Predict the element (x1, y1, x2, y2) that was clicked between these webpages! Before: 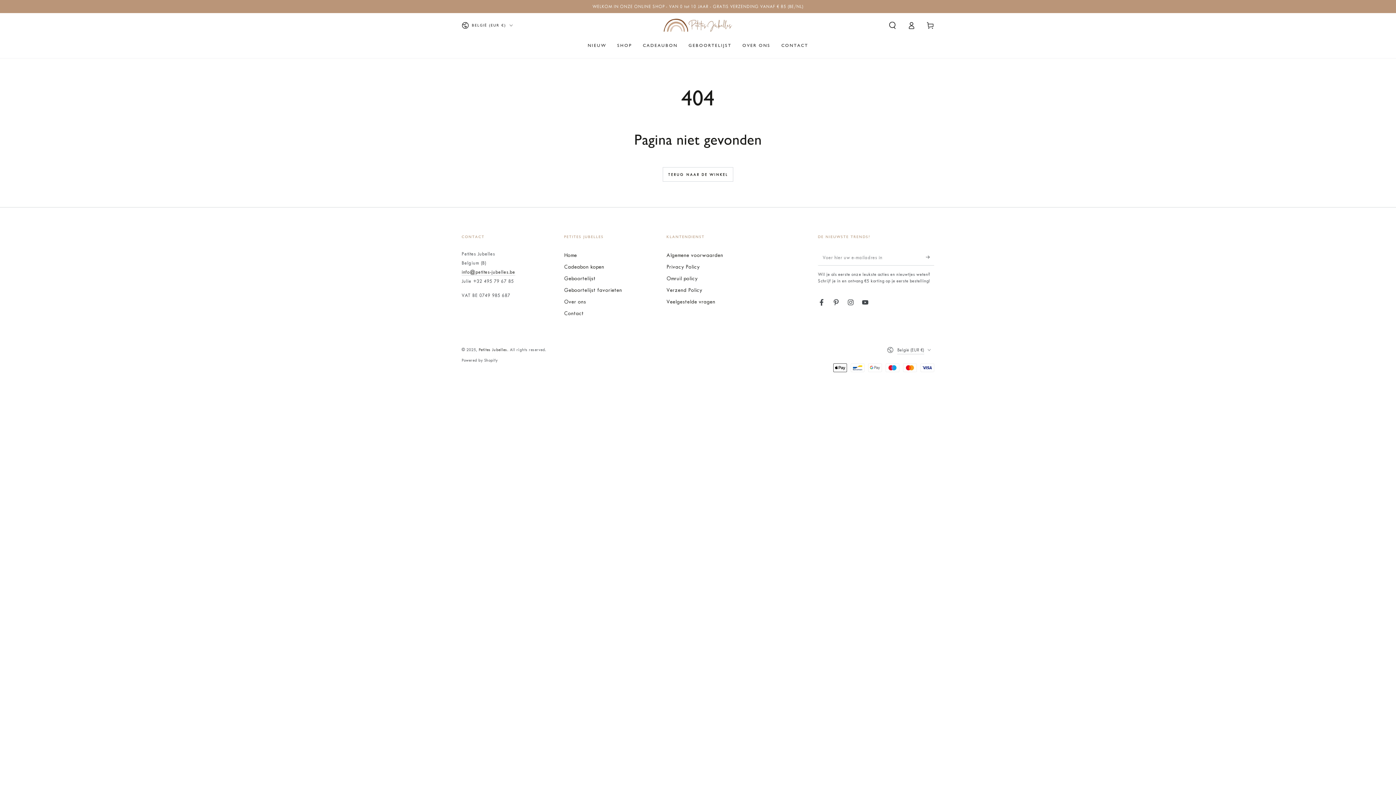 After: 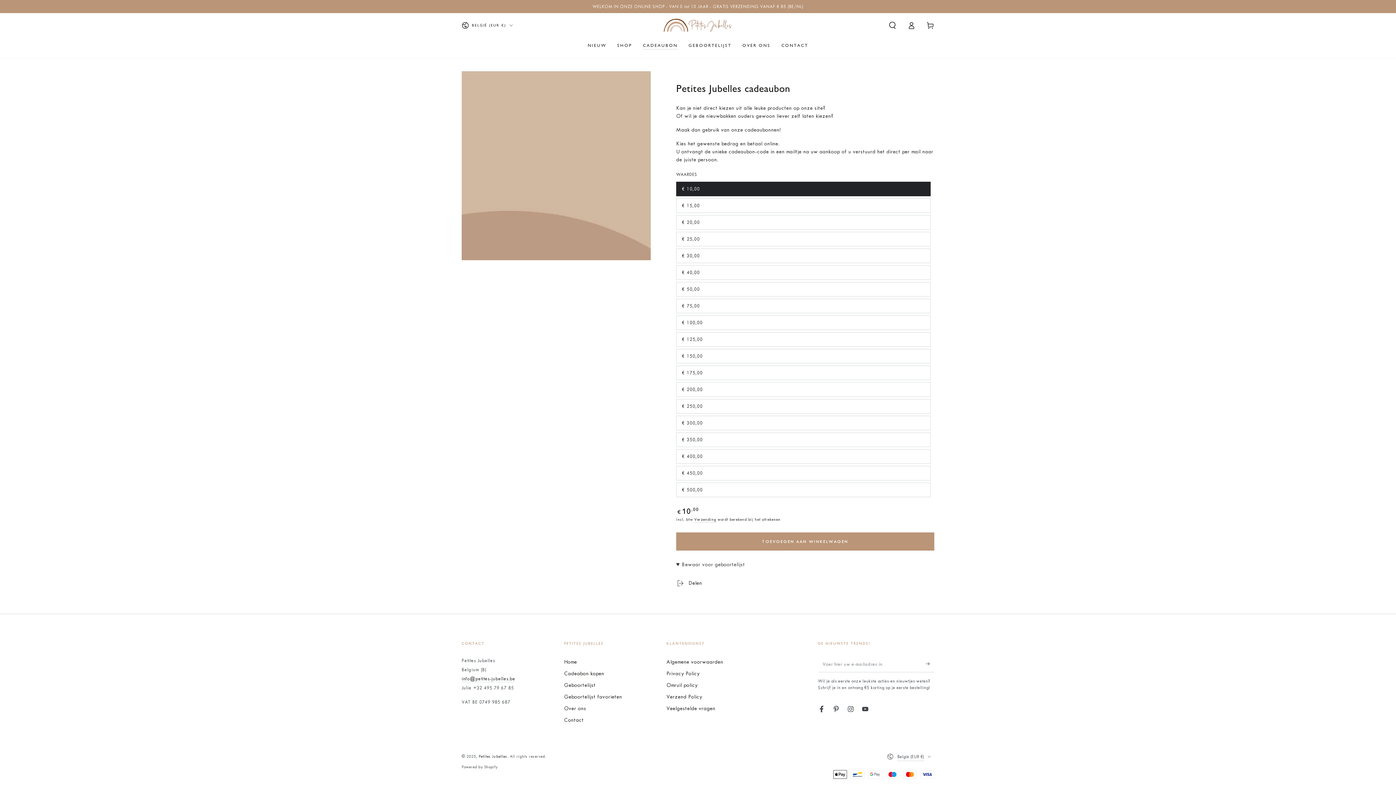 Action: bbox: (637, 37, 683, 53) label: CADEAUBON